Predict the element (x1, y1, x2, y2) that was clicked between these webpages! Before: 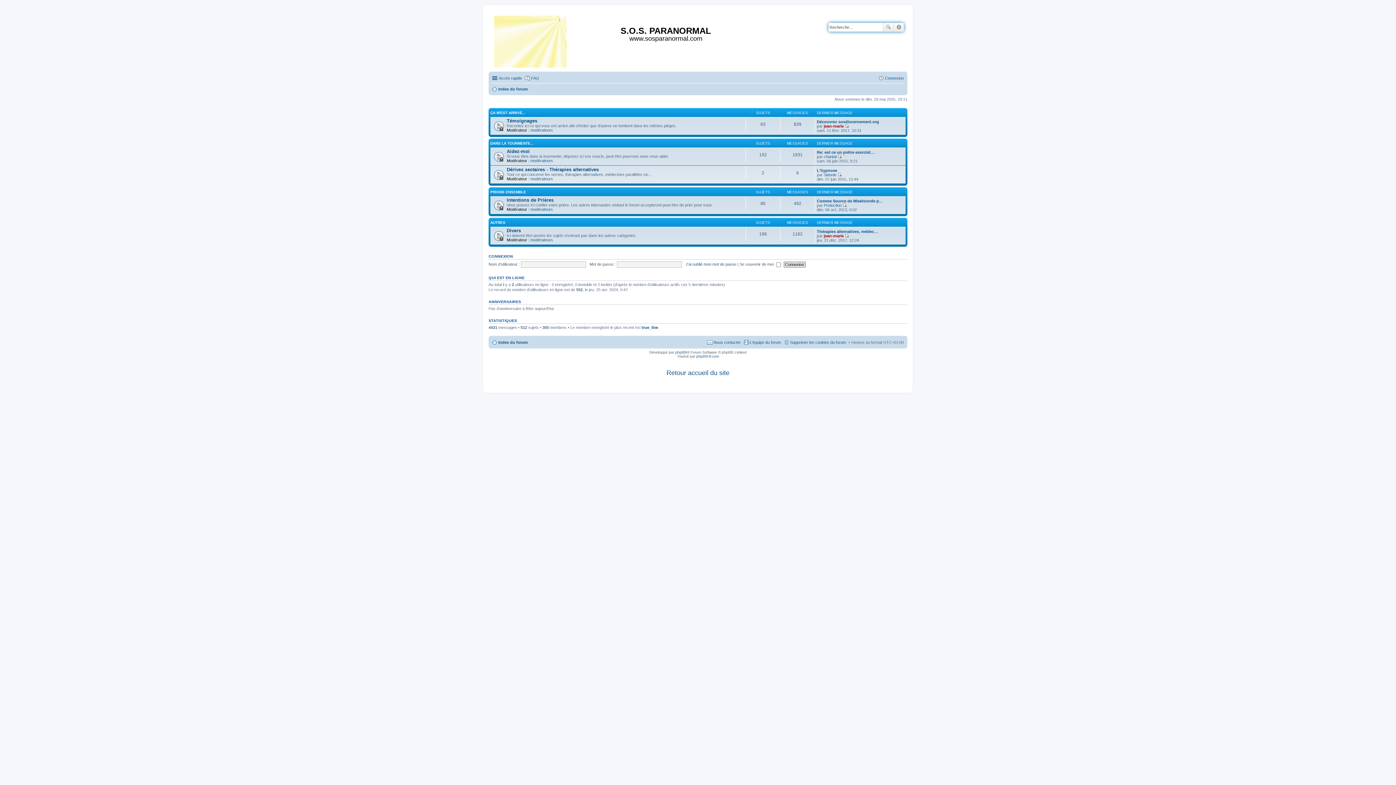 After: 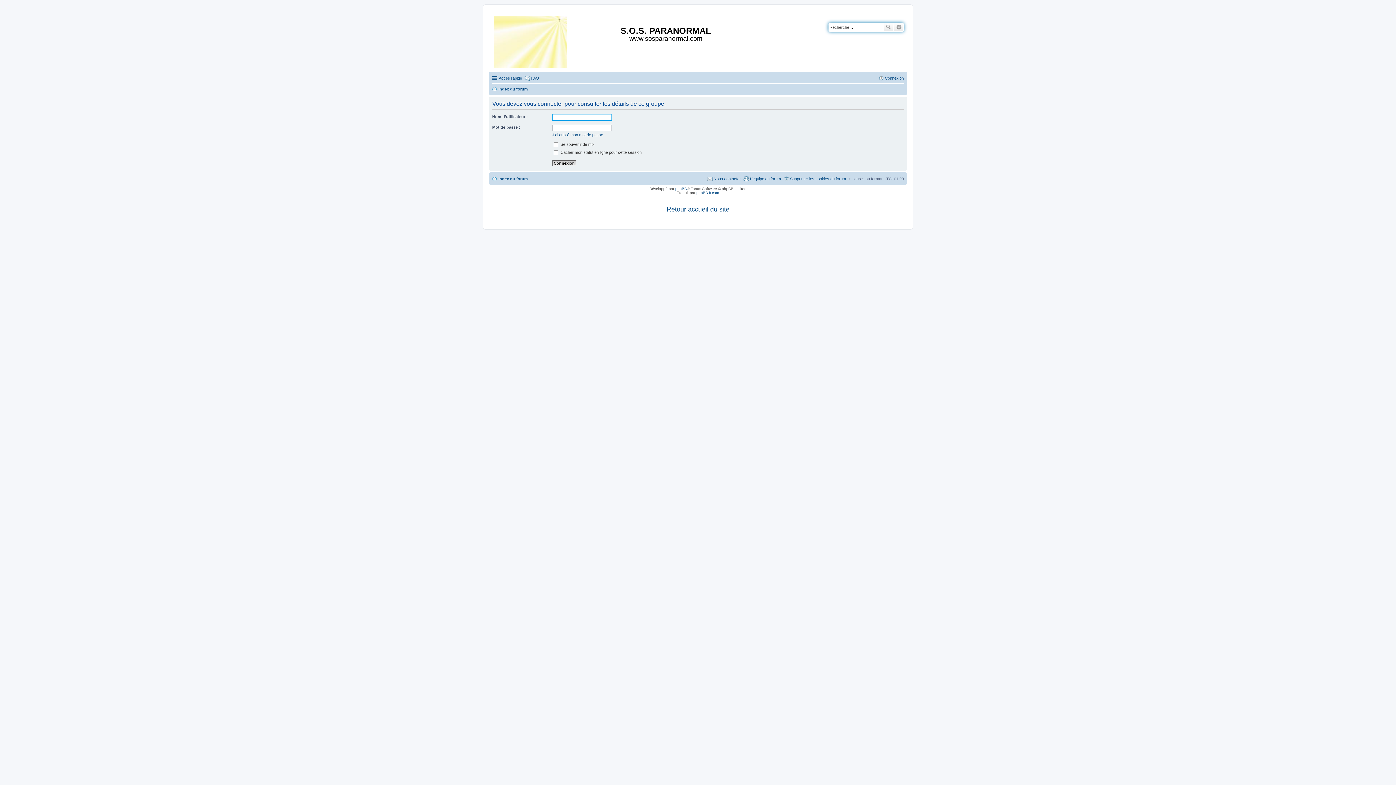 Action: bbox: (530, 127, 553, 132) label: modérateurs